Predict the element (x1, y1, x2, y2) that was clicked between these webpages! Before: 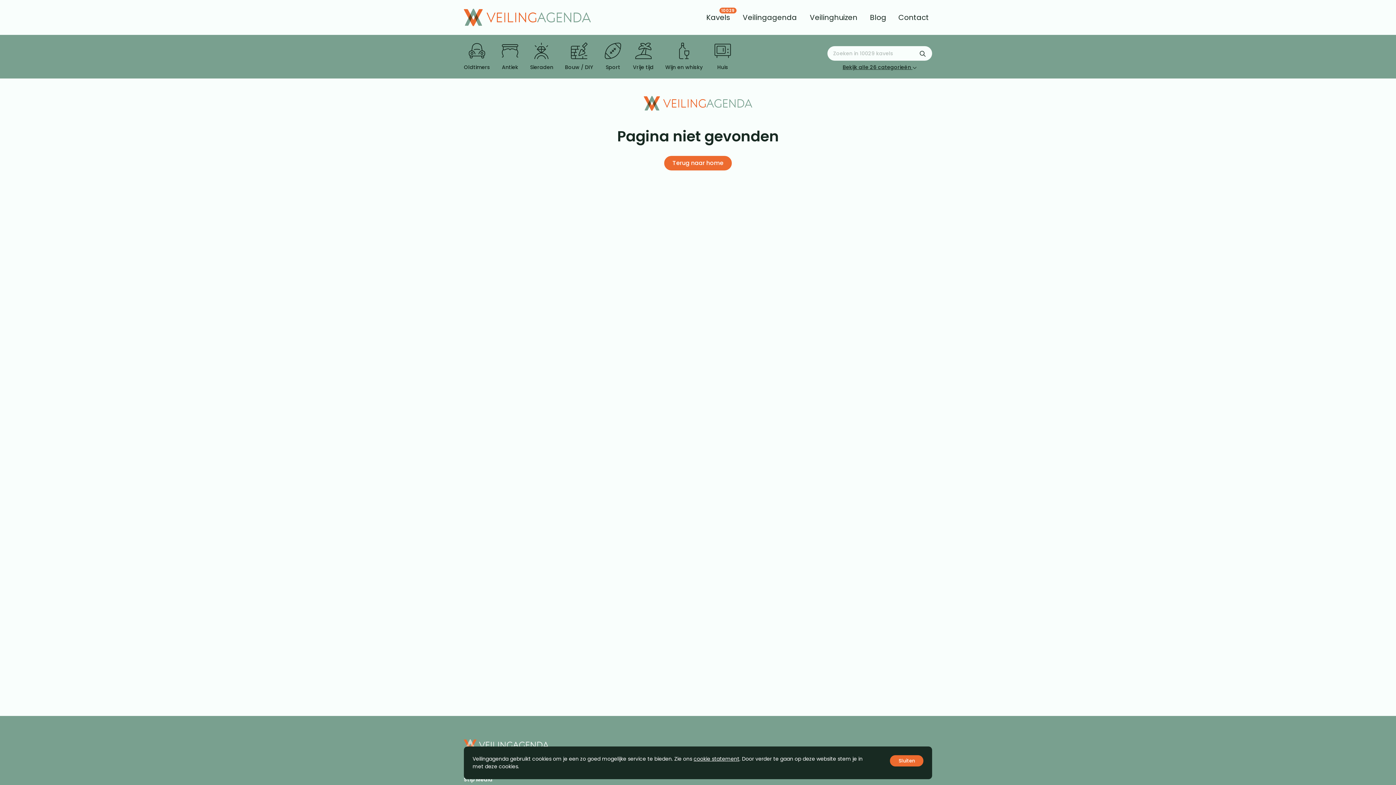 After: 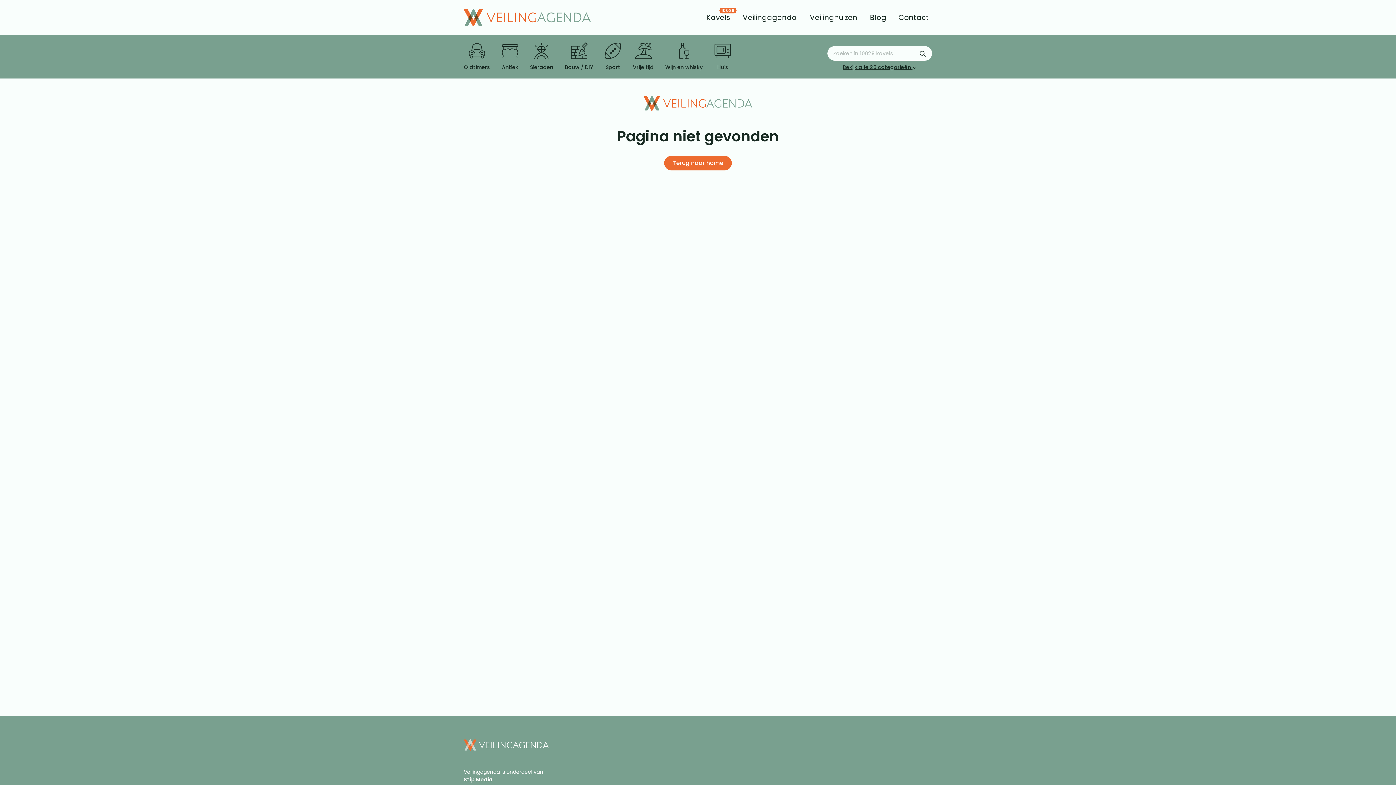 Action: bbox: (890, 755, 923, 766) label: Sluiten